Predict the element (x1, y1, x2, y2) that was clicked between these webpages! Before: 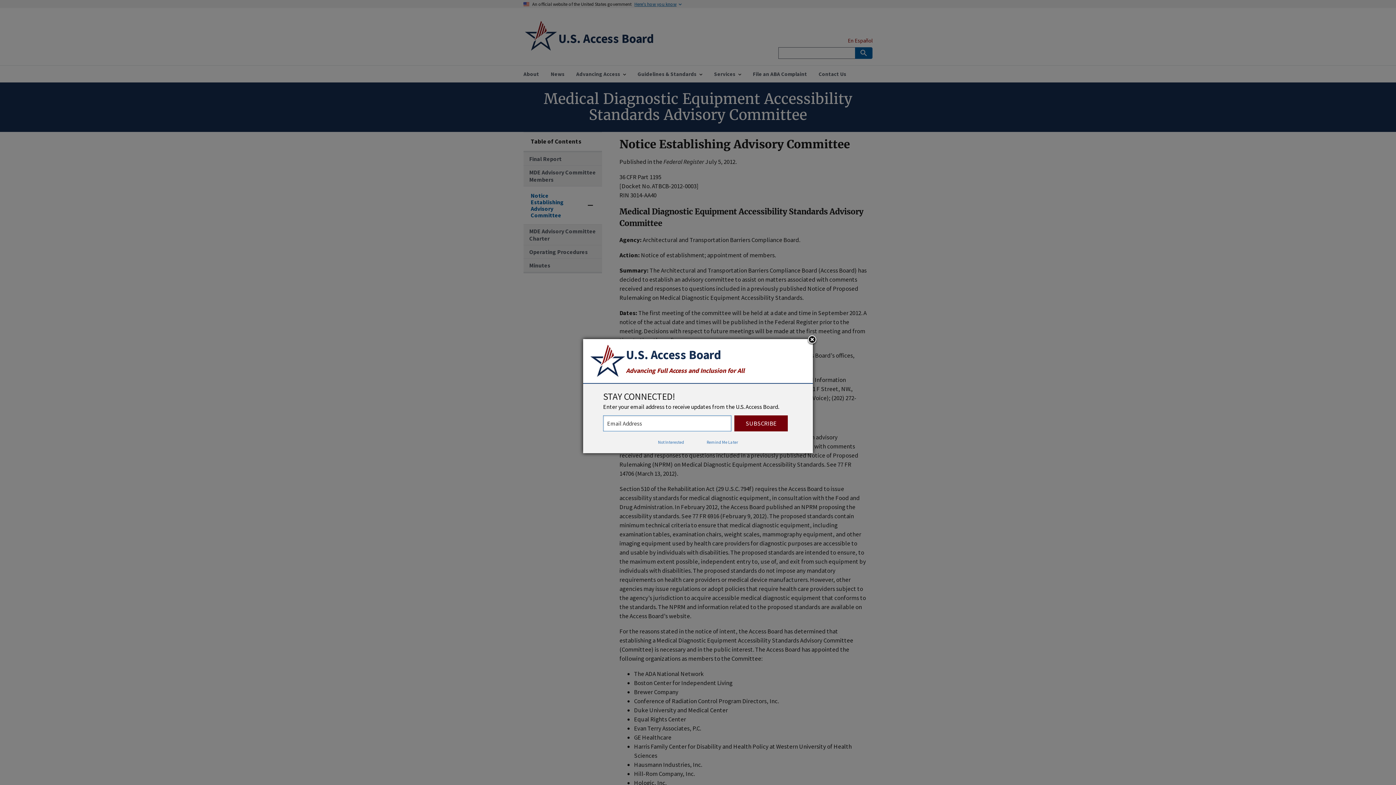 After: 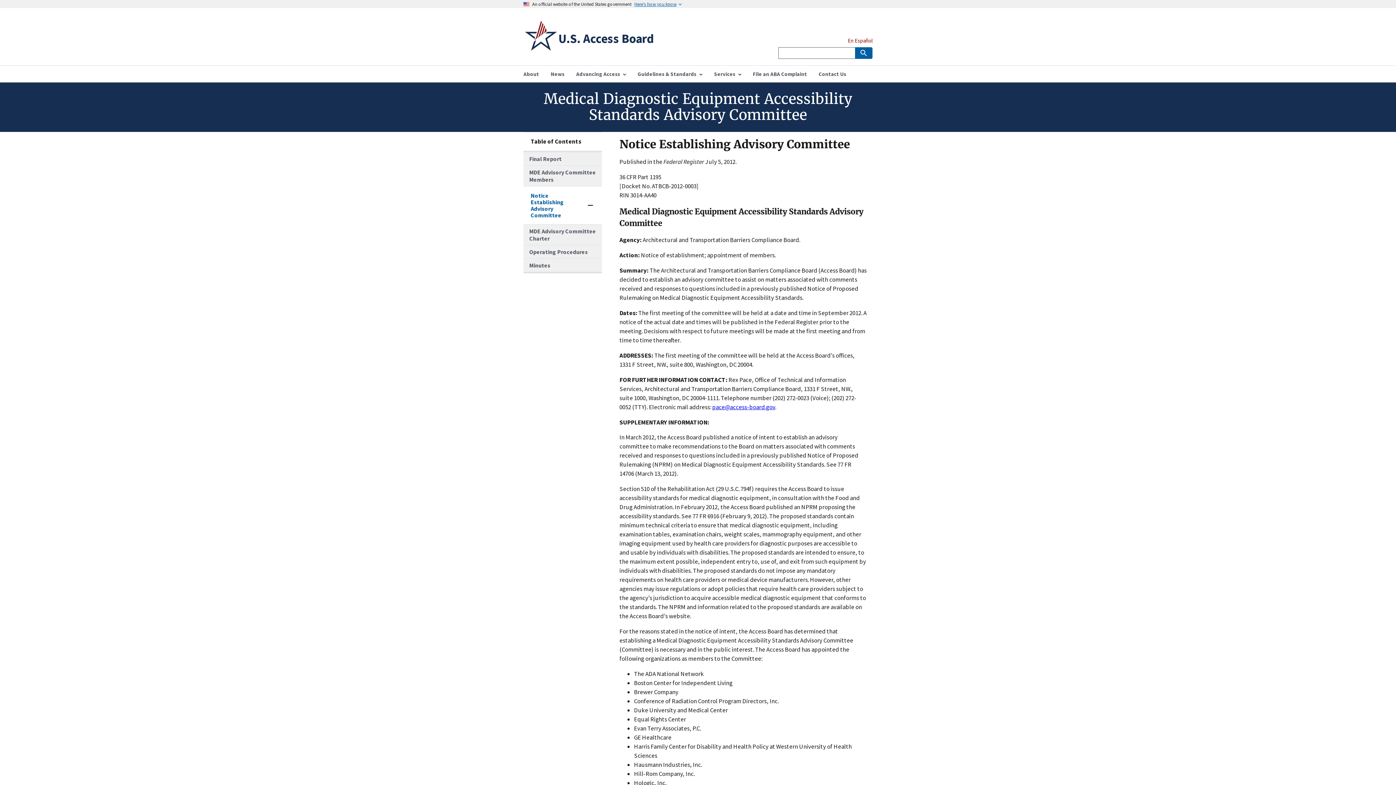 Action: bbox: (806, 334, 817, 345)